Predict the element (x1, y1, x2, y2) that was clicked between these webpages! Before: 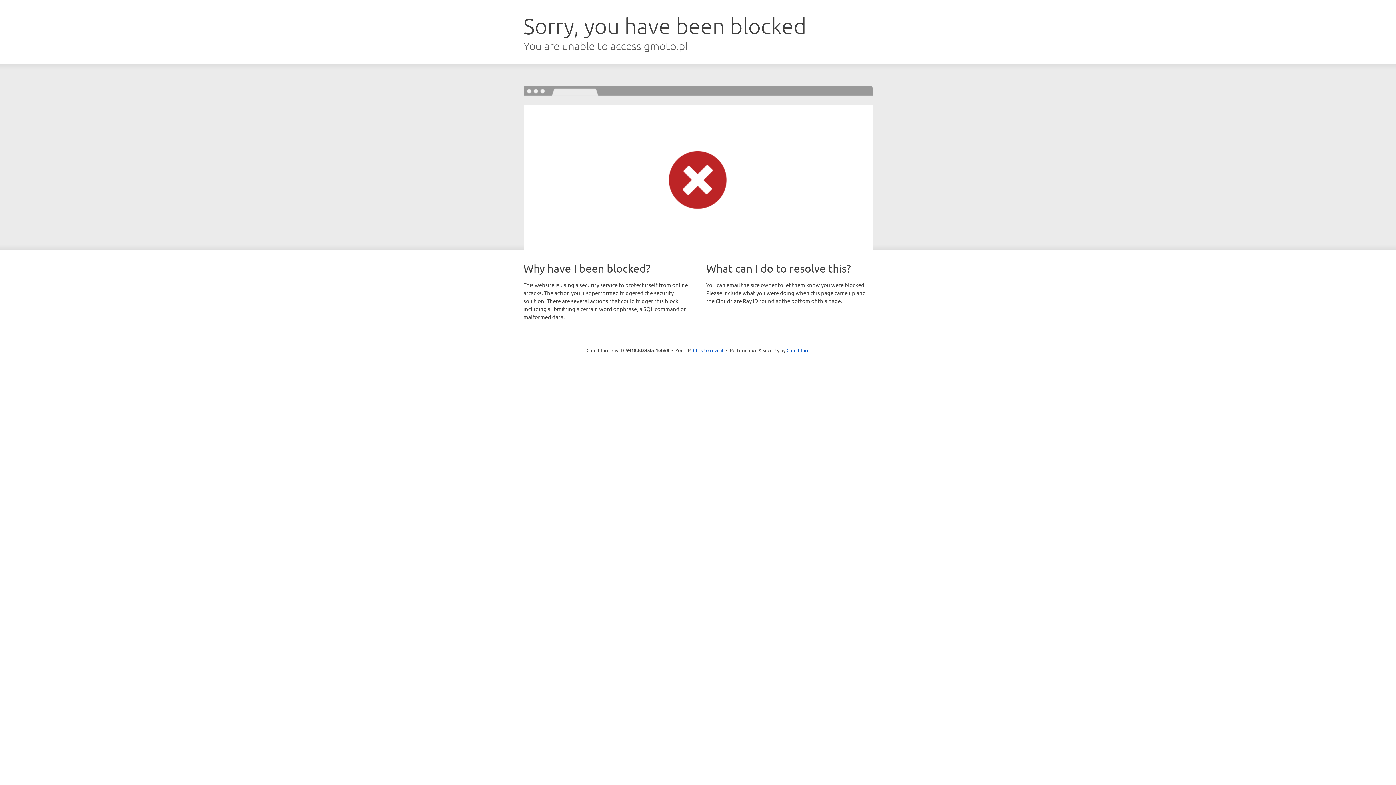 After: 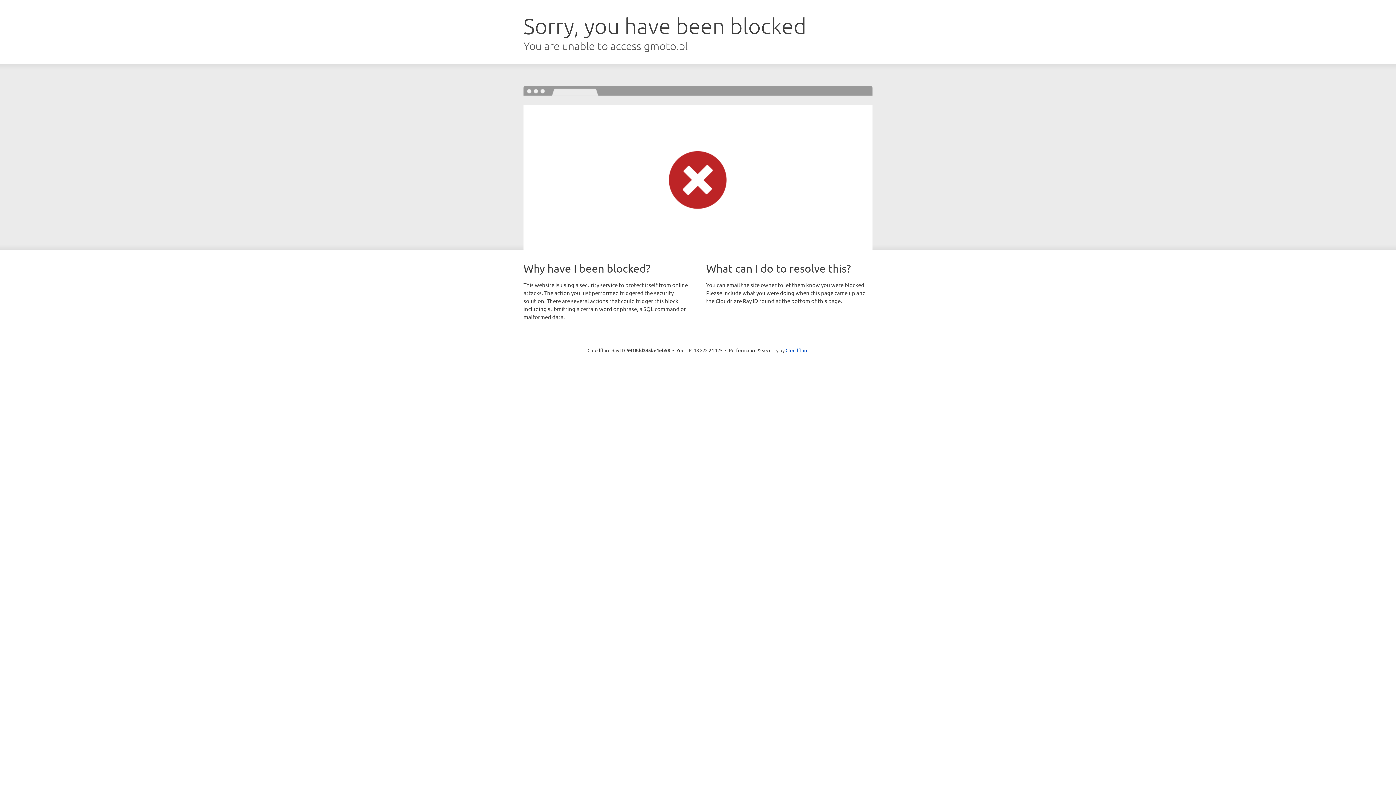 Action: label: Click to reveal bbox: (693, 346, 723, 353)